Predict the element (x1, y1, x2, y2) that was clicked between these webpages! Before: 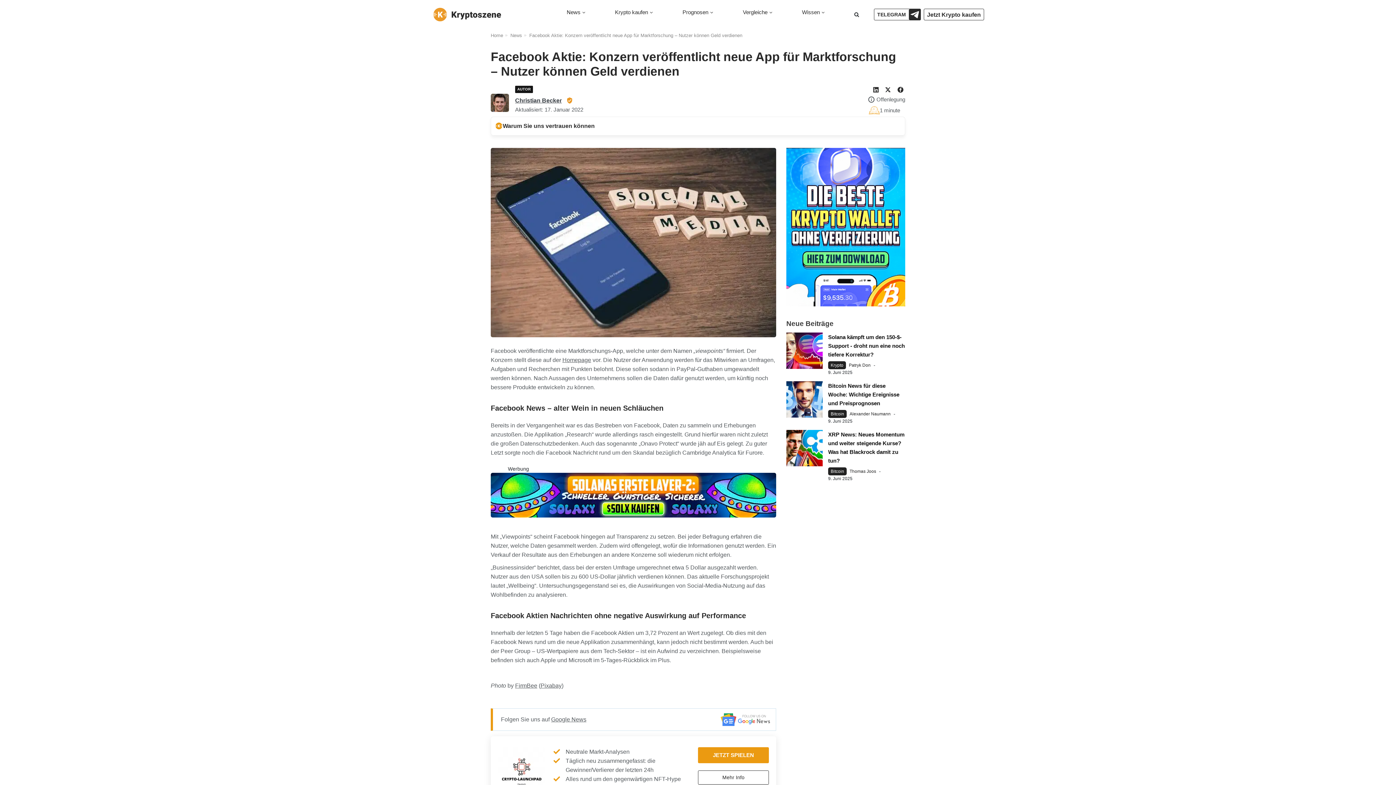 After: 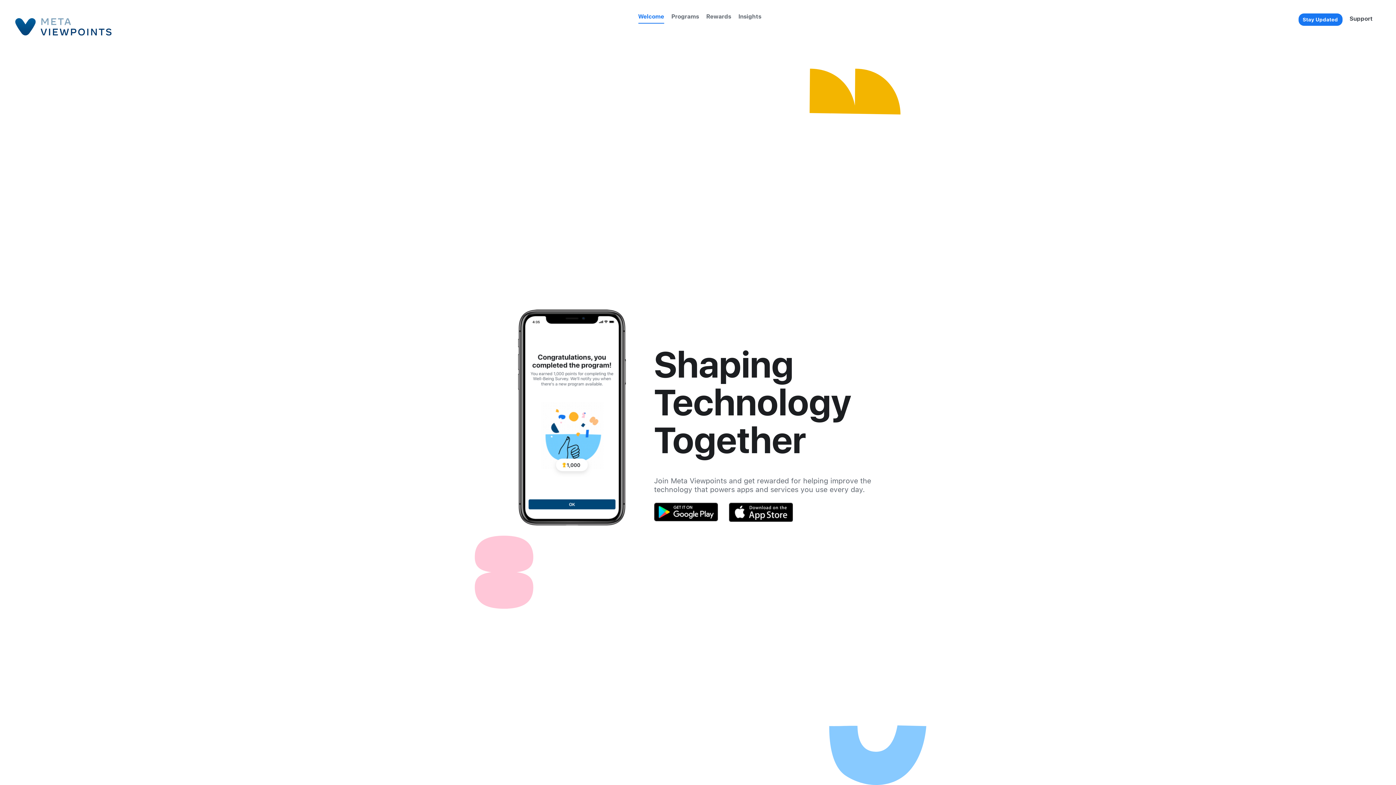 Action: label: Homepage bbox: (562, 357, 591, 363)